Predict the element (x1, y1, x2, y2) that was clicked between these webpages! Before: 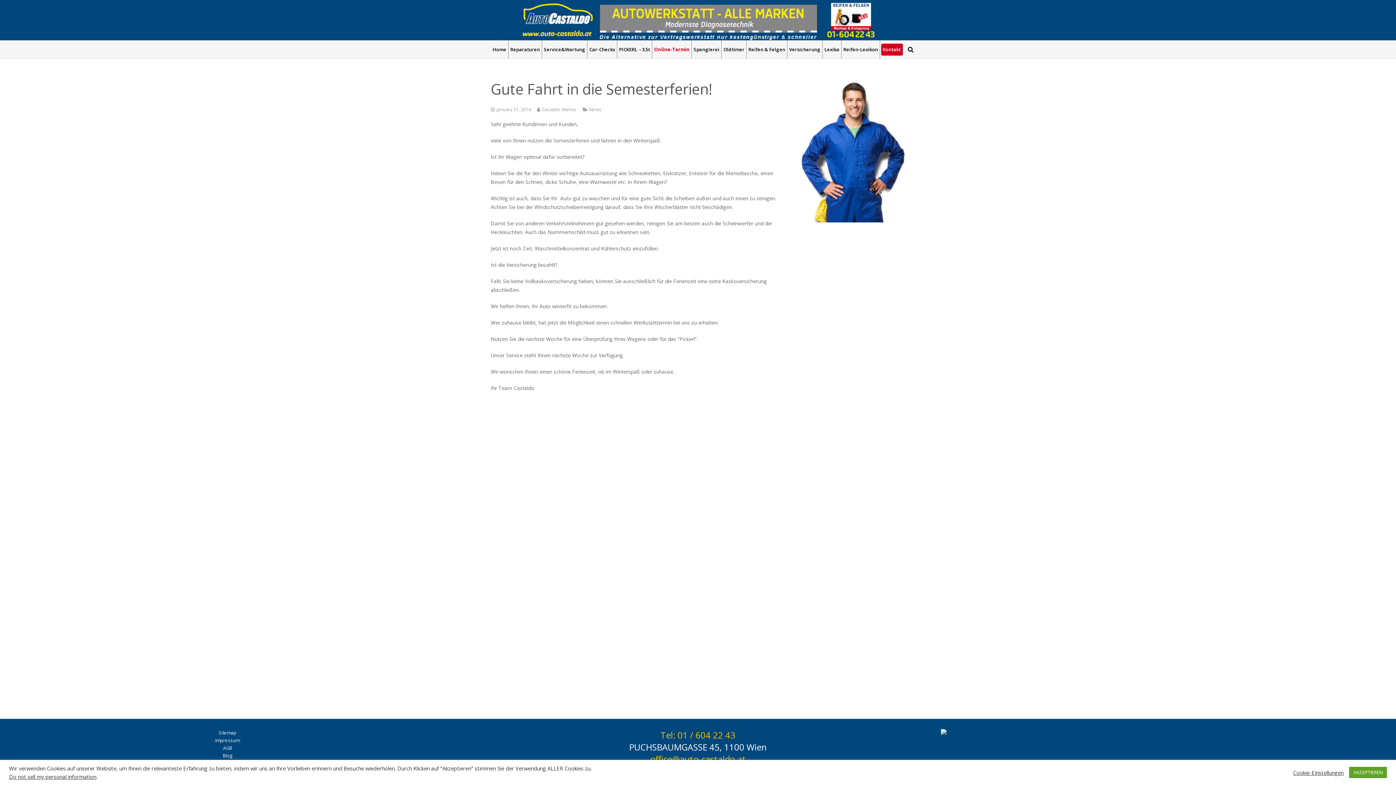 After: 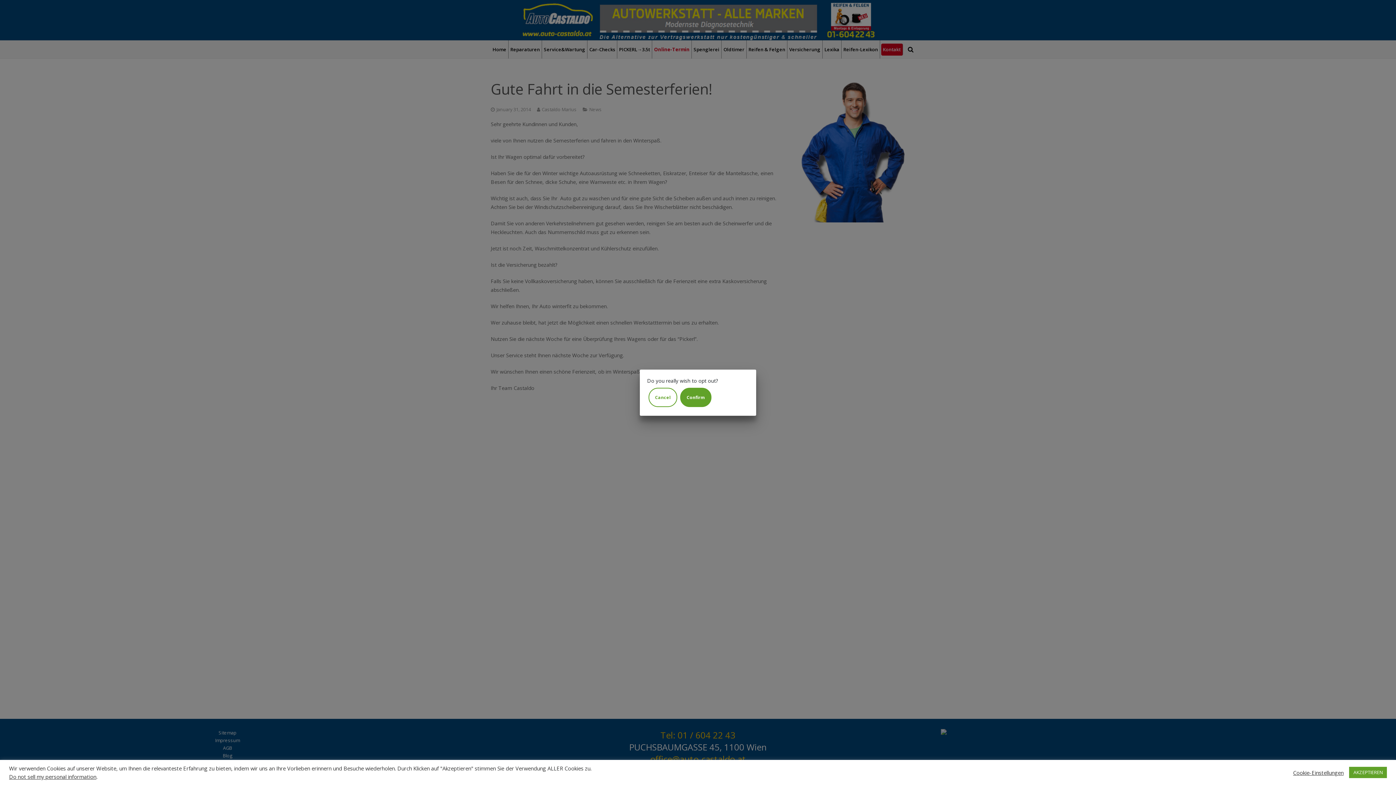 Action: bbox: (9, 773, 96, 780) label: Do not sell my personal information